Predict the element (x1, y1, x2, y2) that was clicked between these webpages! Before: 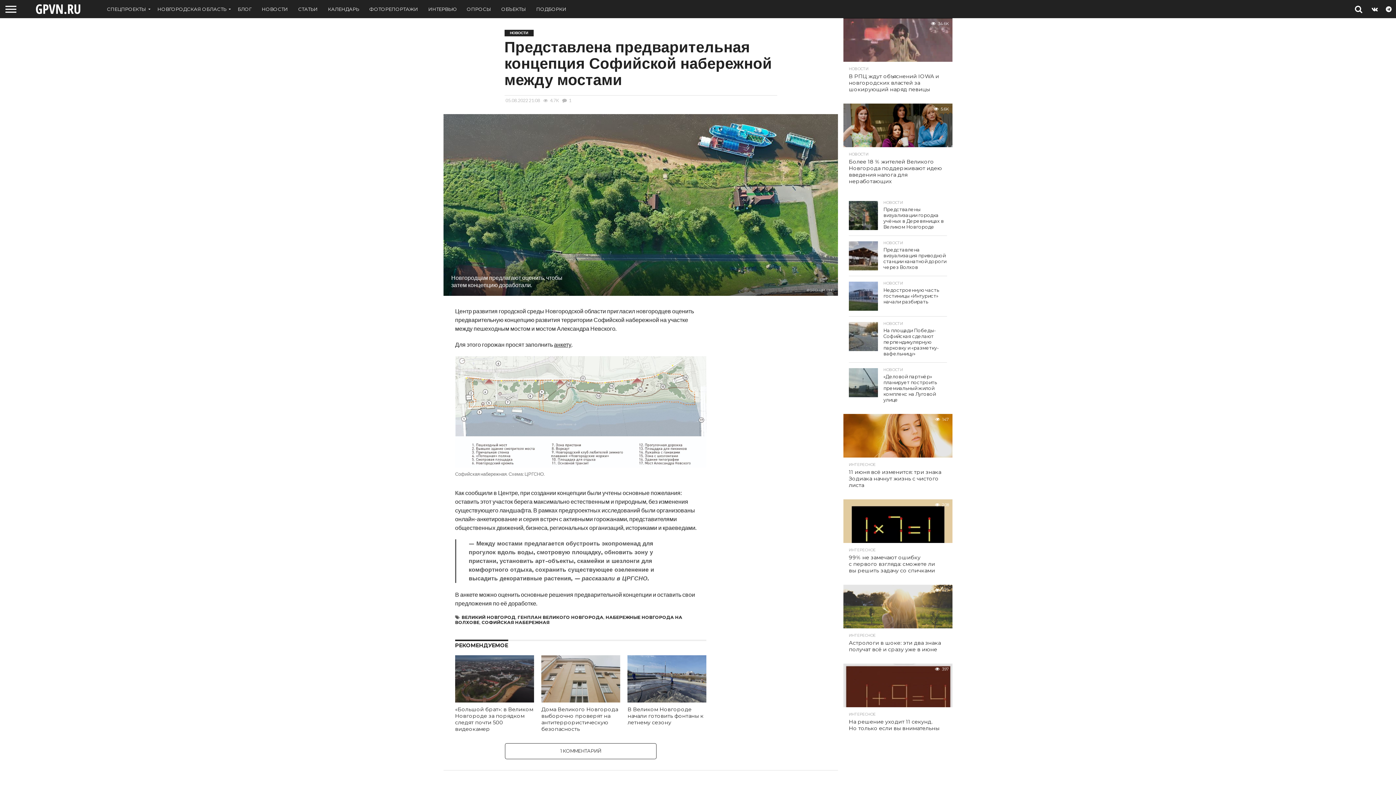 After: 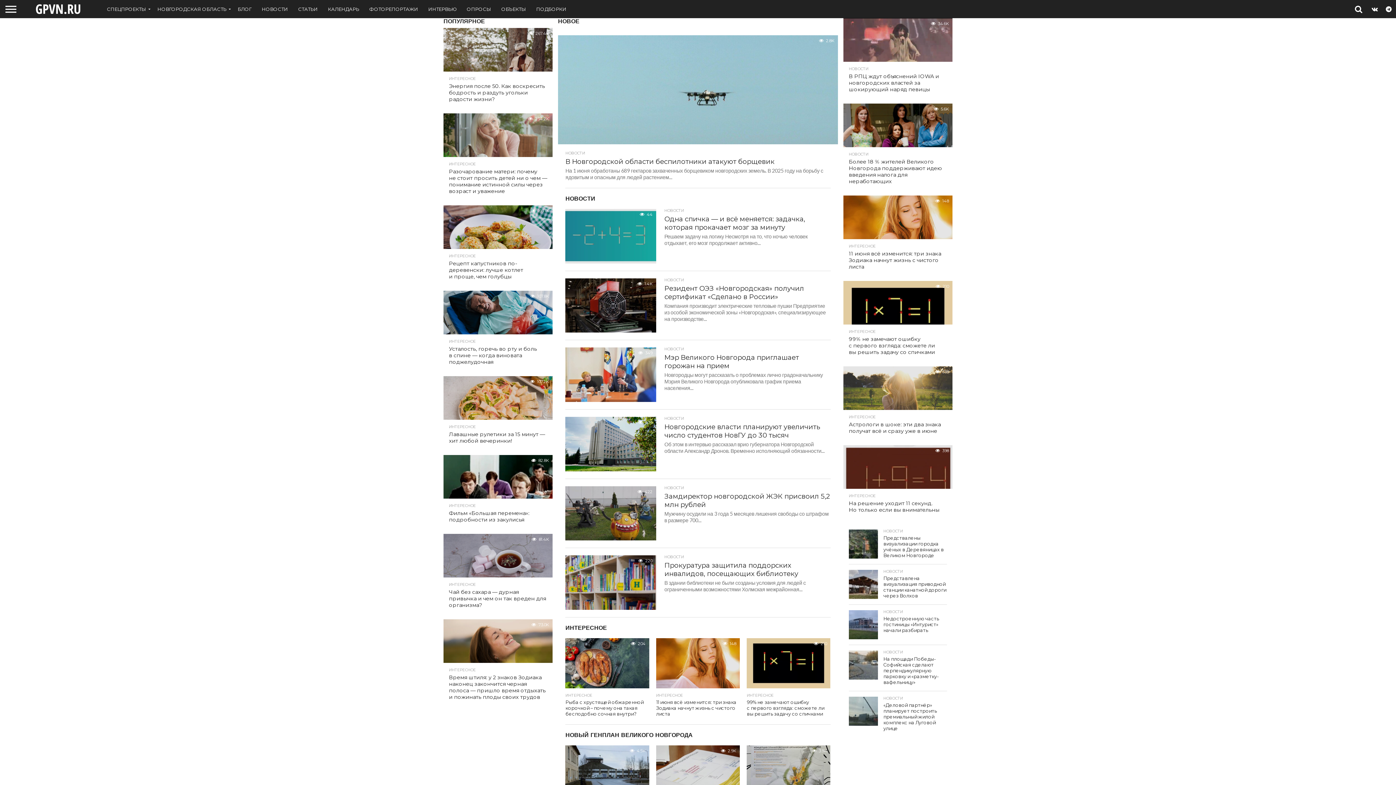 Action: bbox: (21, 12, 94, 19)